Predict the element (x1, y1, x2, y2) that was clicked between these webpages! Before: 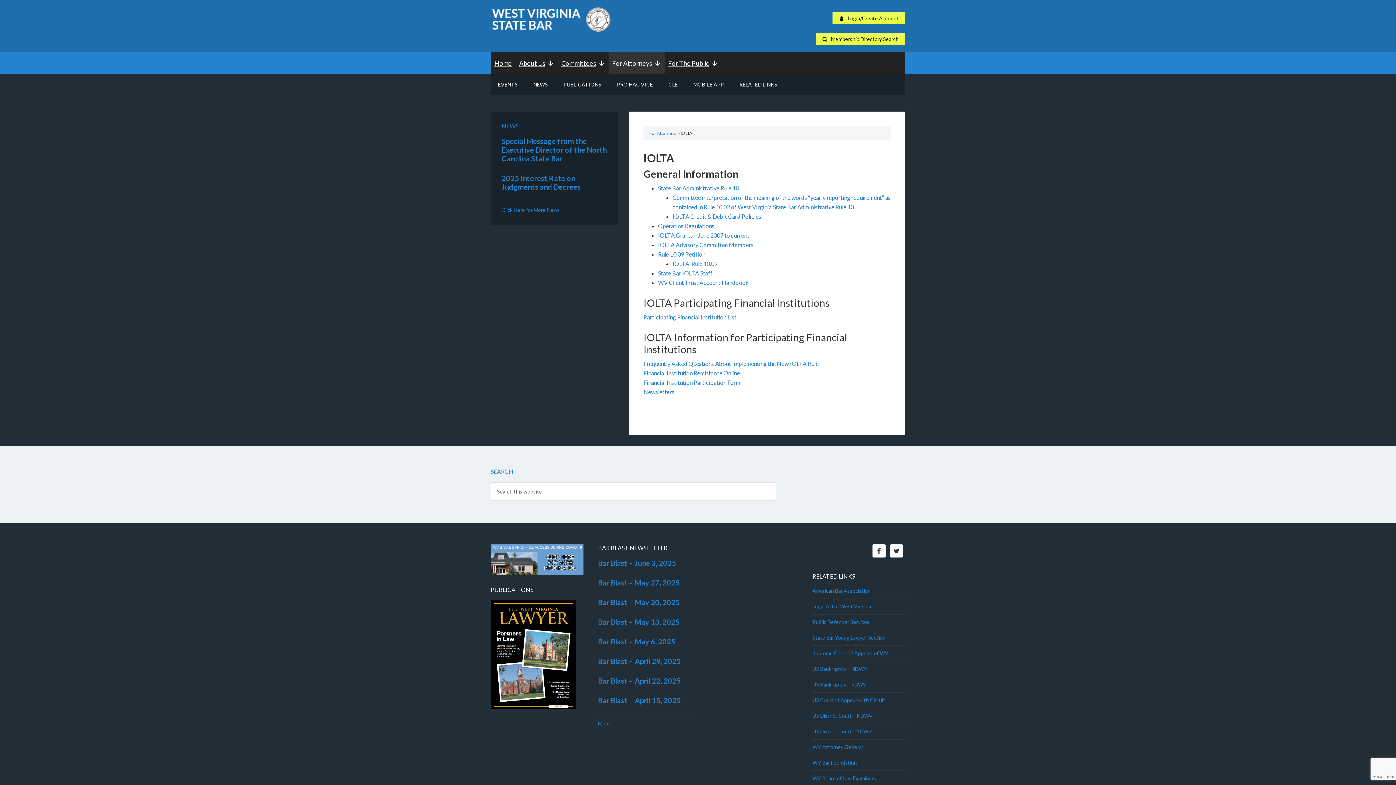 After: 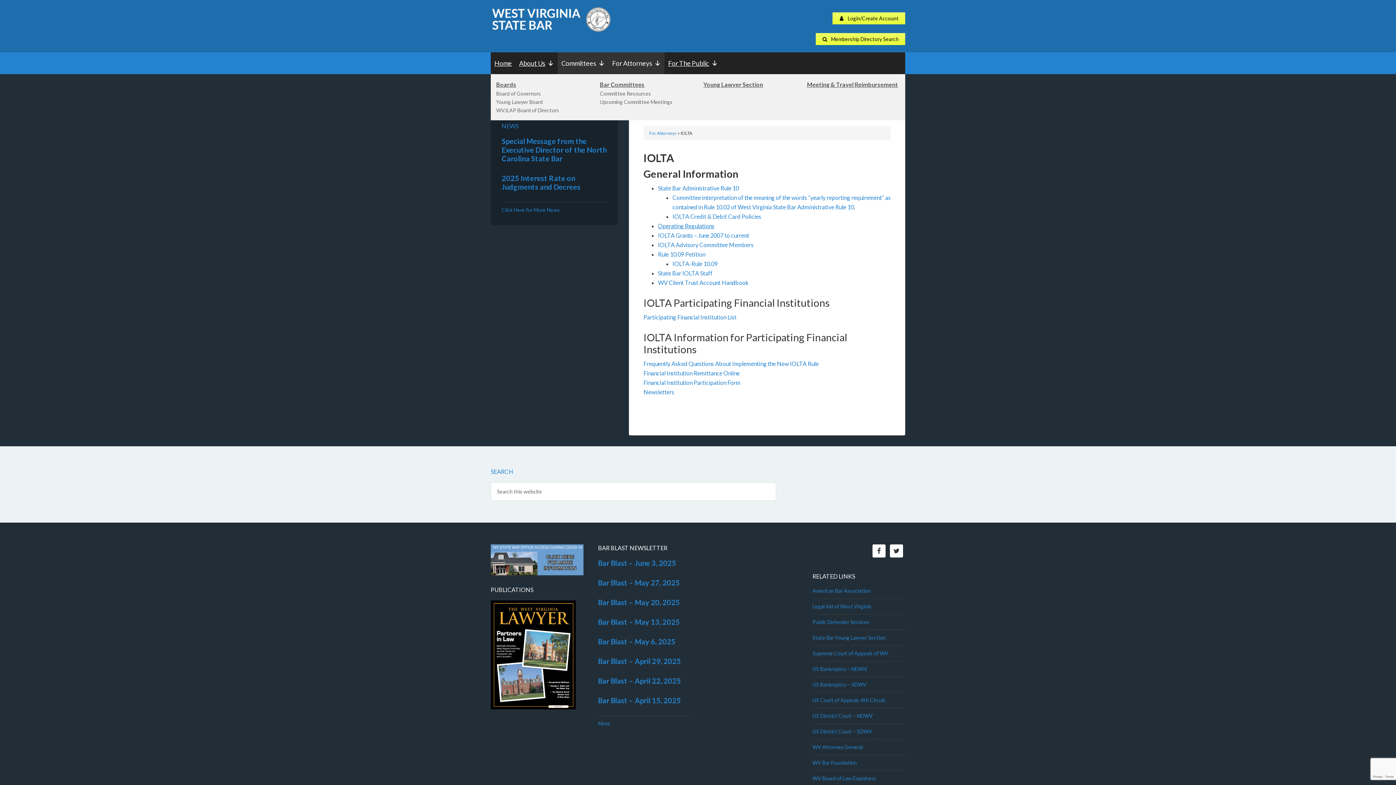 Action: bbox: (557, 52, 608, 74) label: Committees